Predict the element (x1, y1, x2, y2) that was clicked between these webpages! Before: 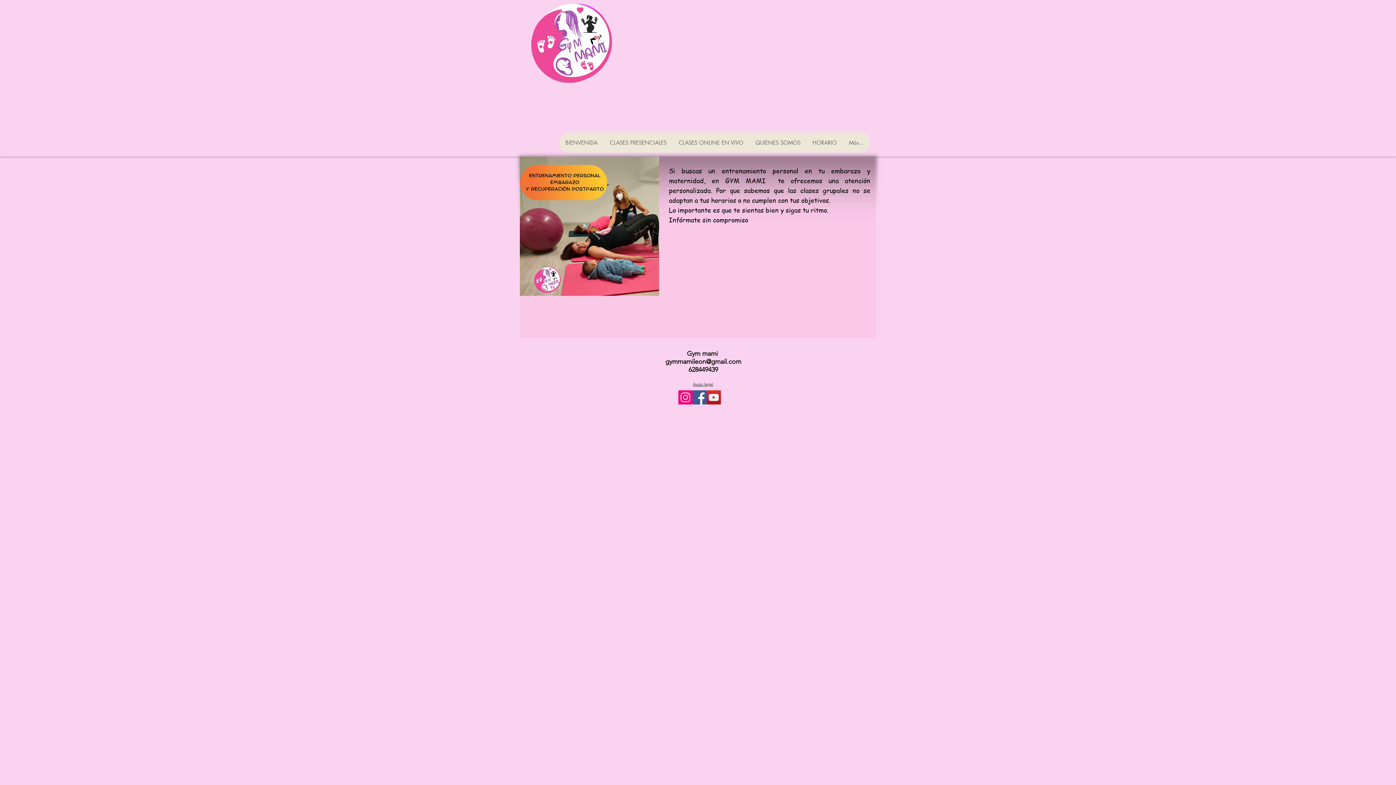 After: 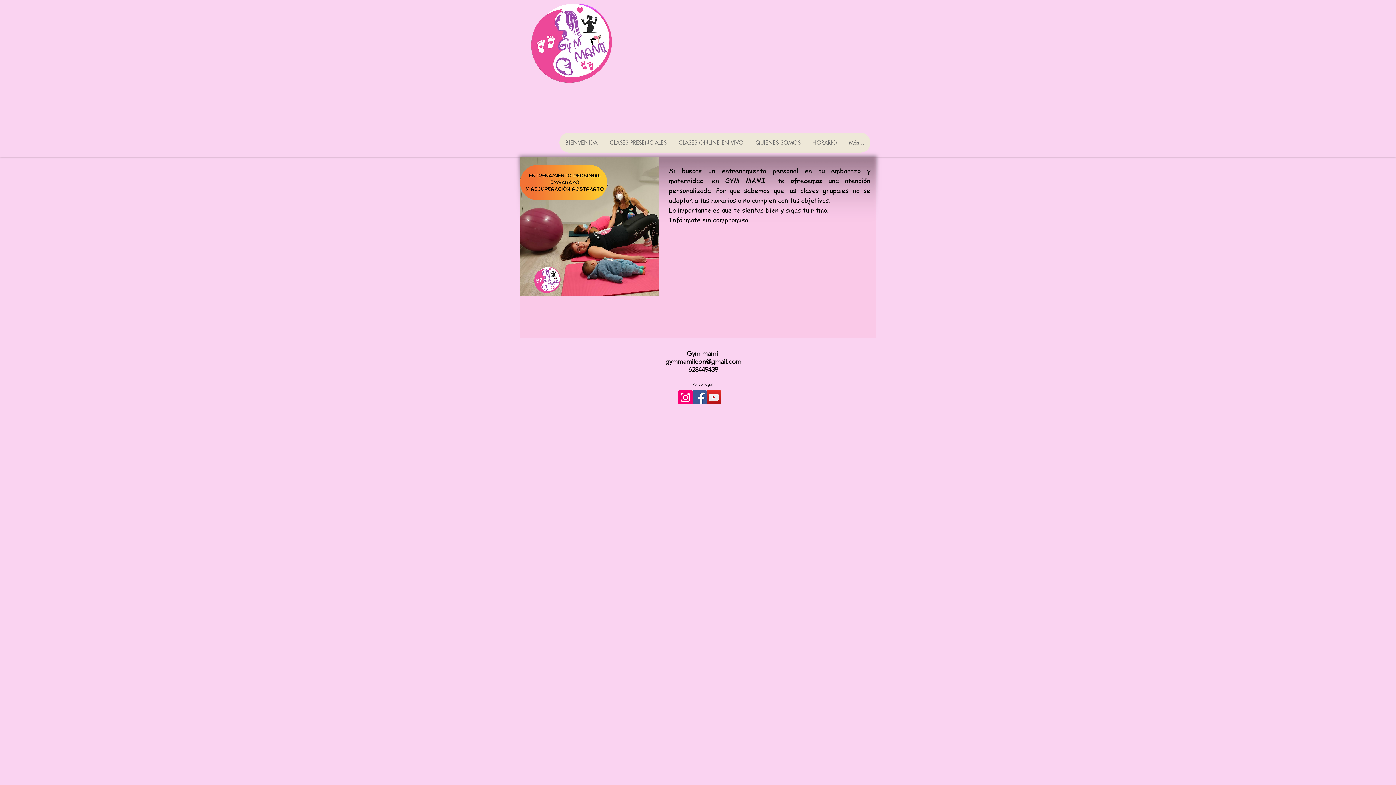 Action: label: Instagram bbox: (678, 390, 692, 404)